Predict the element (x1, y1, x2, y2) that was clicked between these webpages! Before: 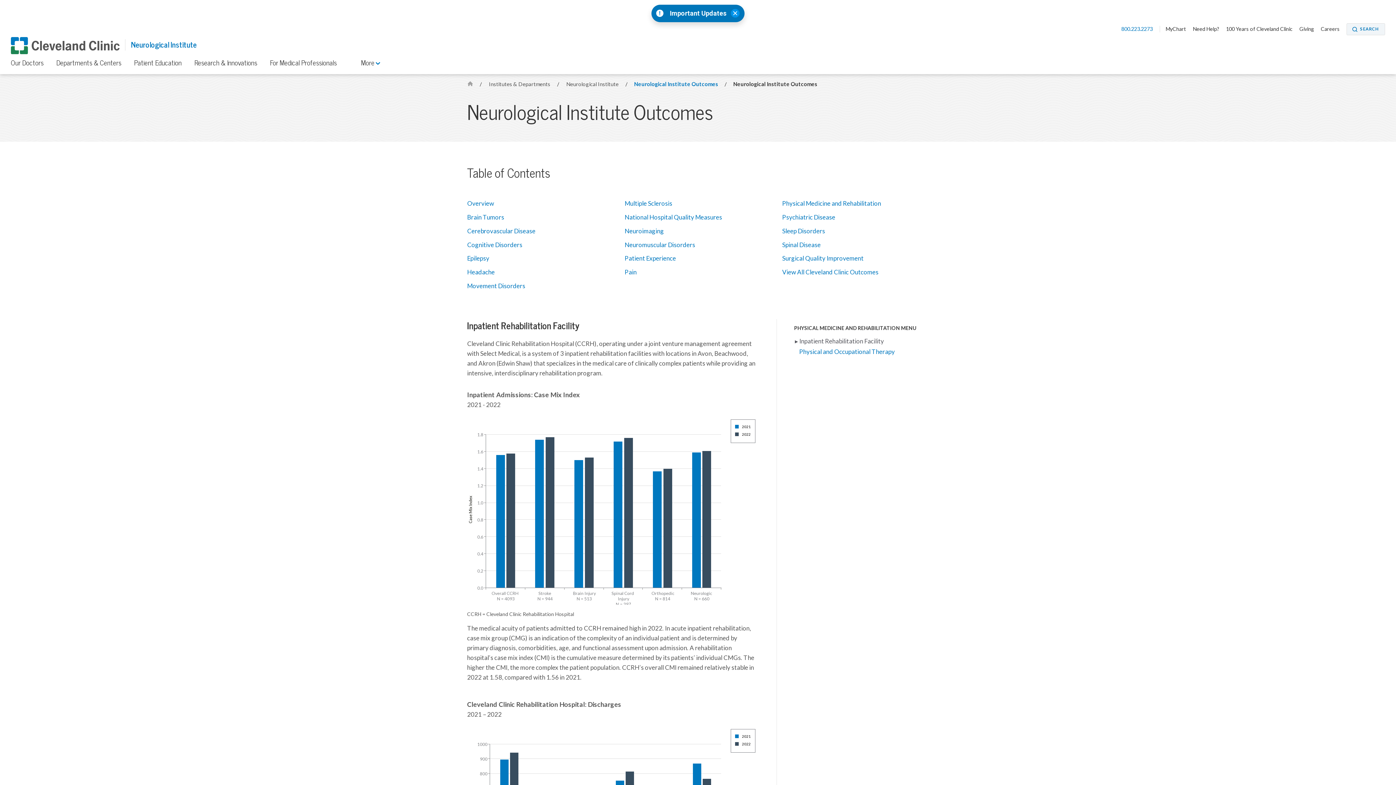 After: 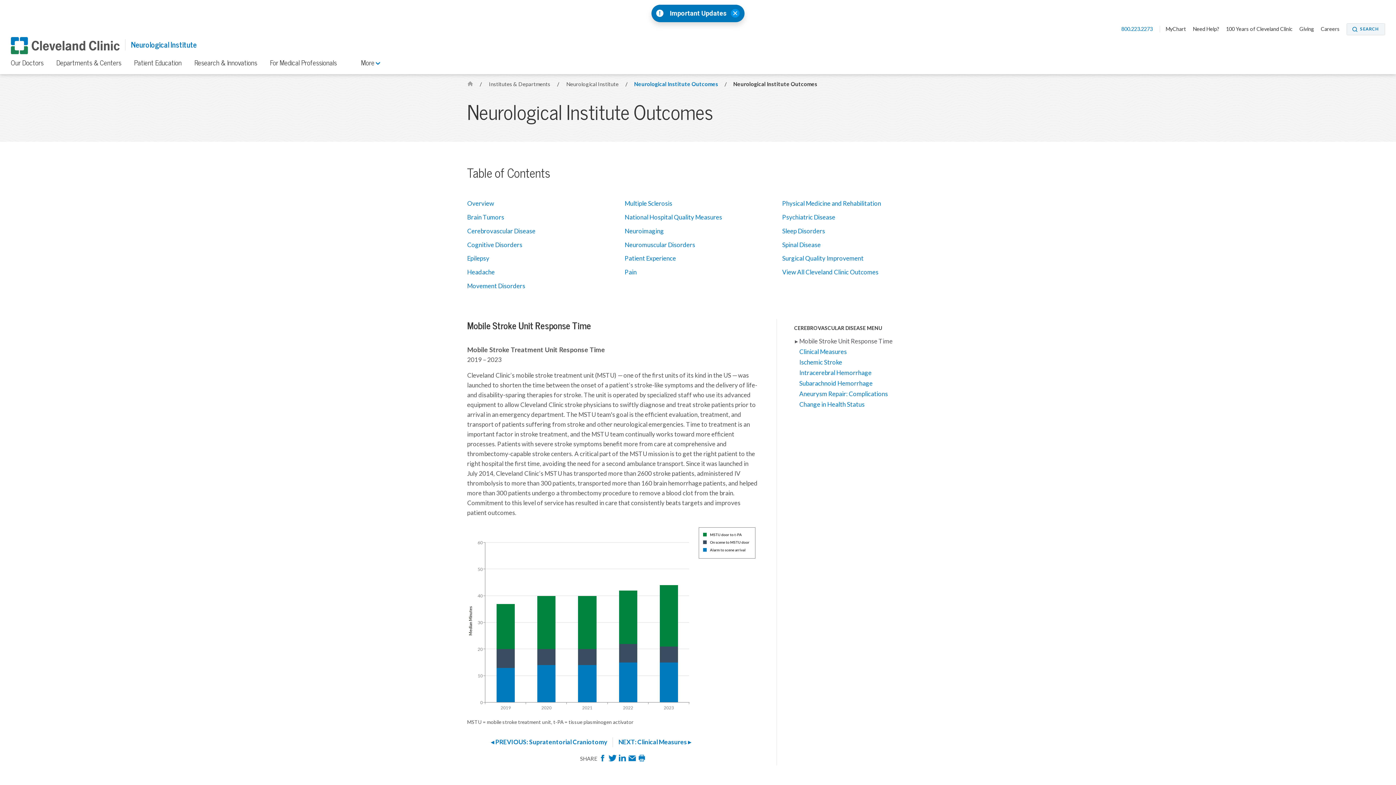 Action: bbox: (467, 227, 613, 235) label: Cerebrovascular Disease